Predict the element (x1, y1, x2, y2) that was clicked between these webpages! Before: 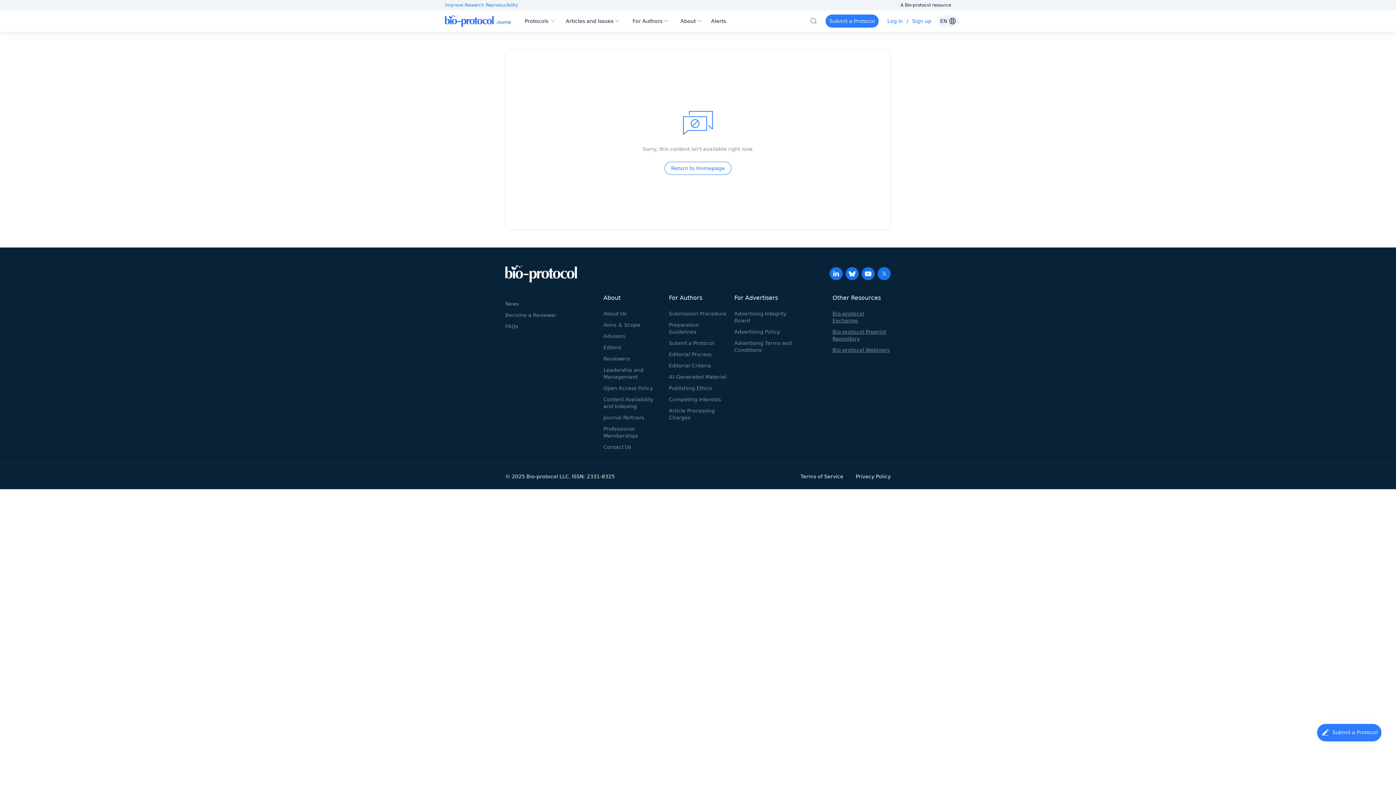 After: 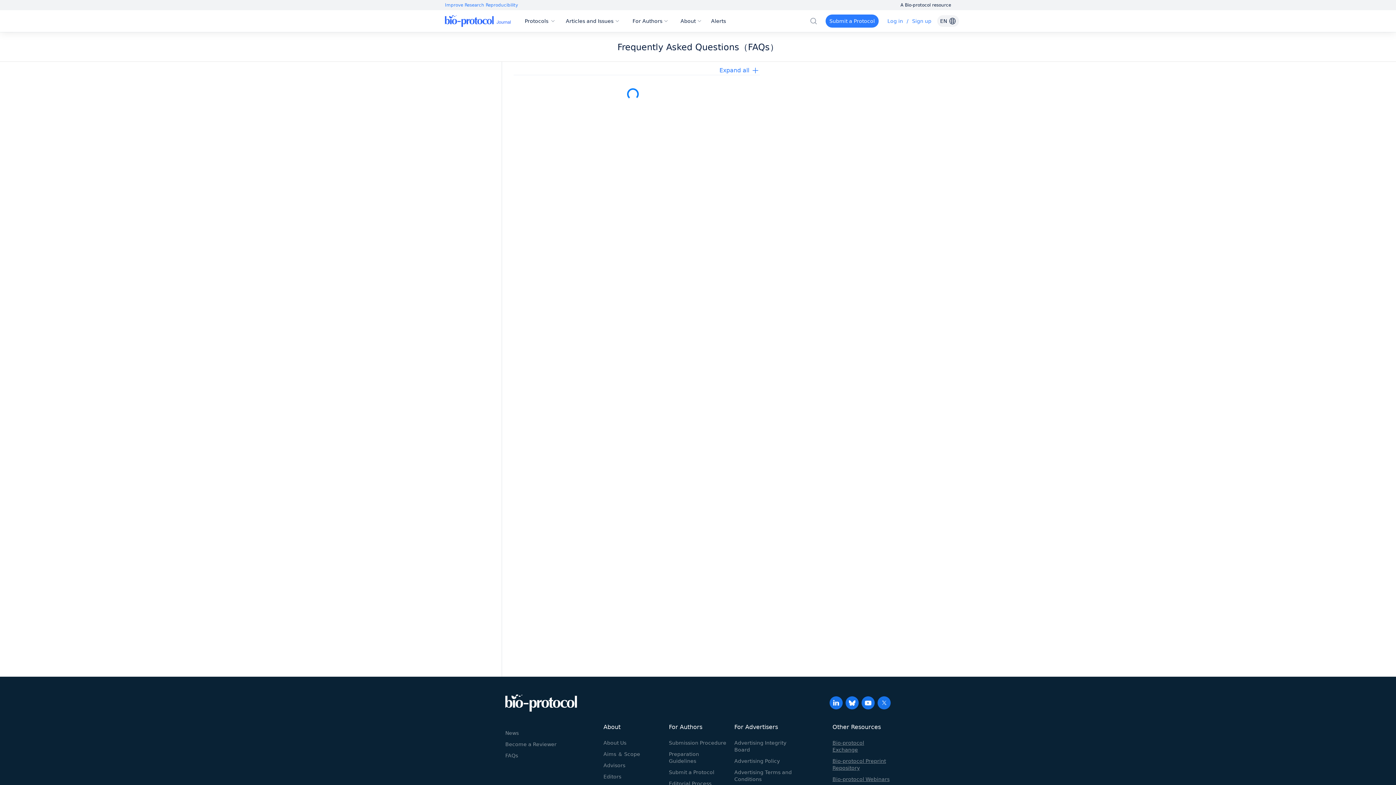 Action: bbox: (505, 323, 518, 329) label: FAQs